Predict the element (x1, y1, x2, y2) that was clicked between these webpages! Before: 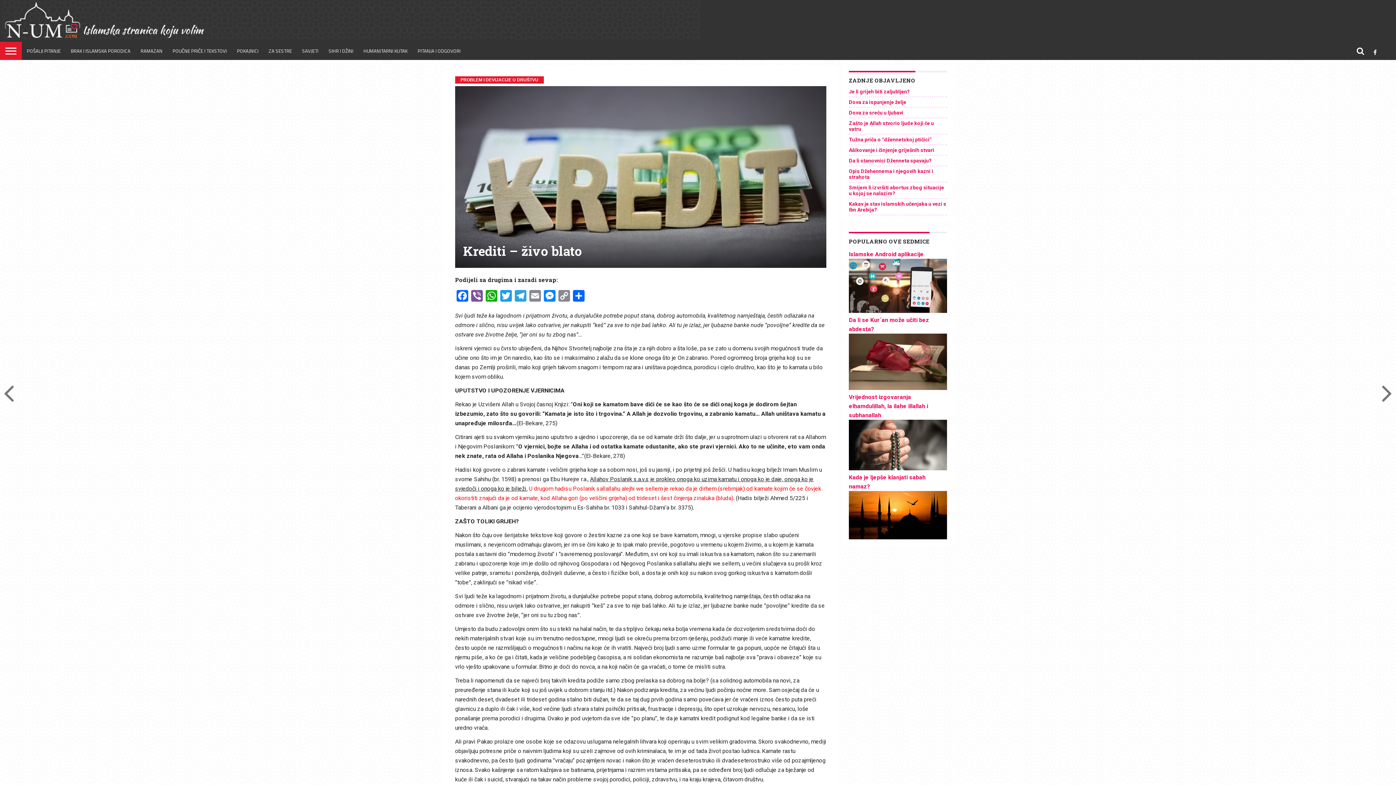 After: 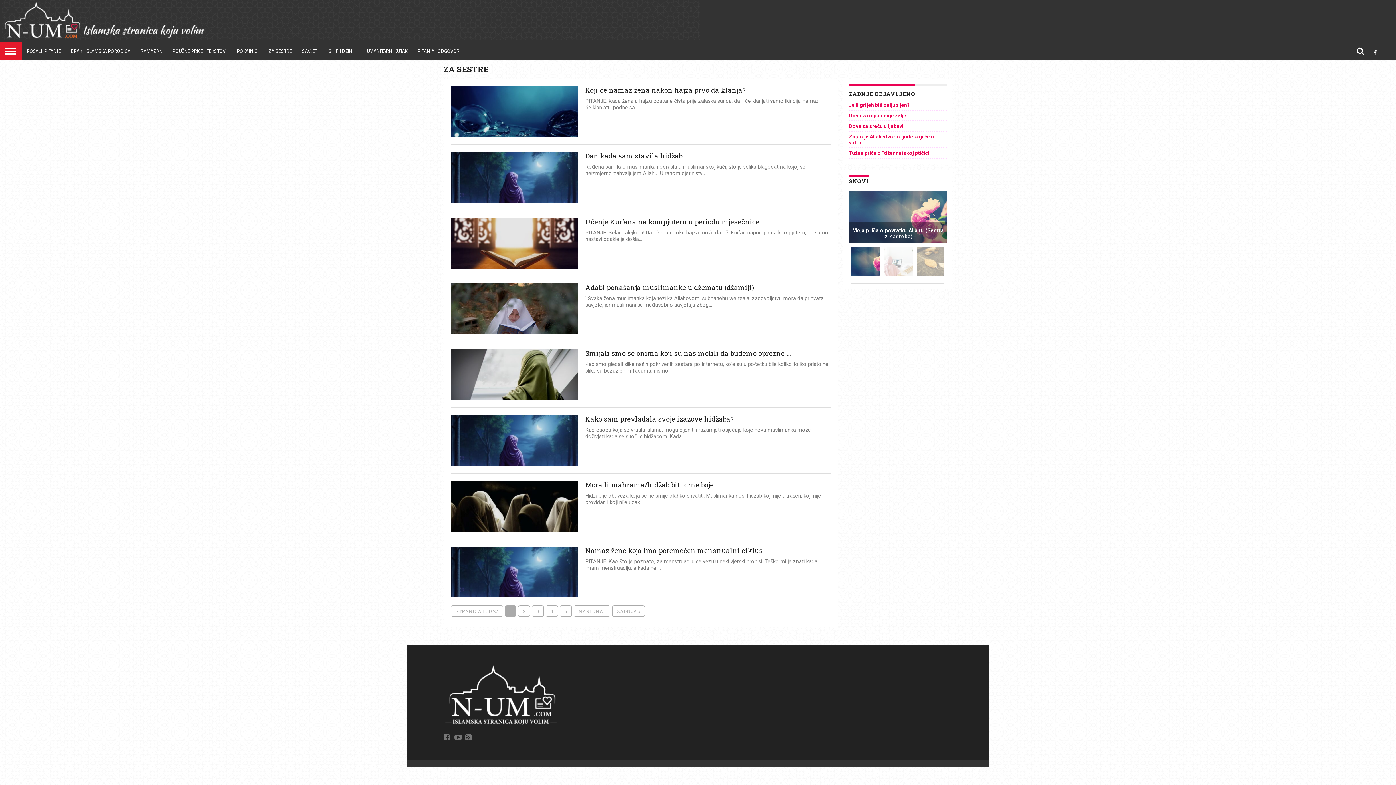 Action: bbox: (263, 41, 297, 60) label: ZA SESTRE